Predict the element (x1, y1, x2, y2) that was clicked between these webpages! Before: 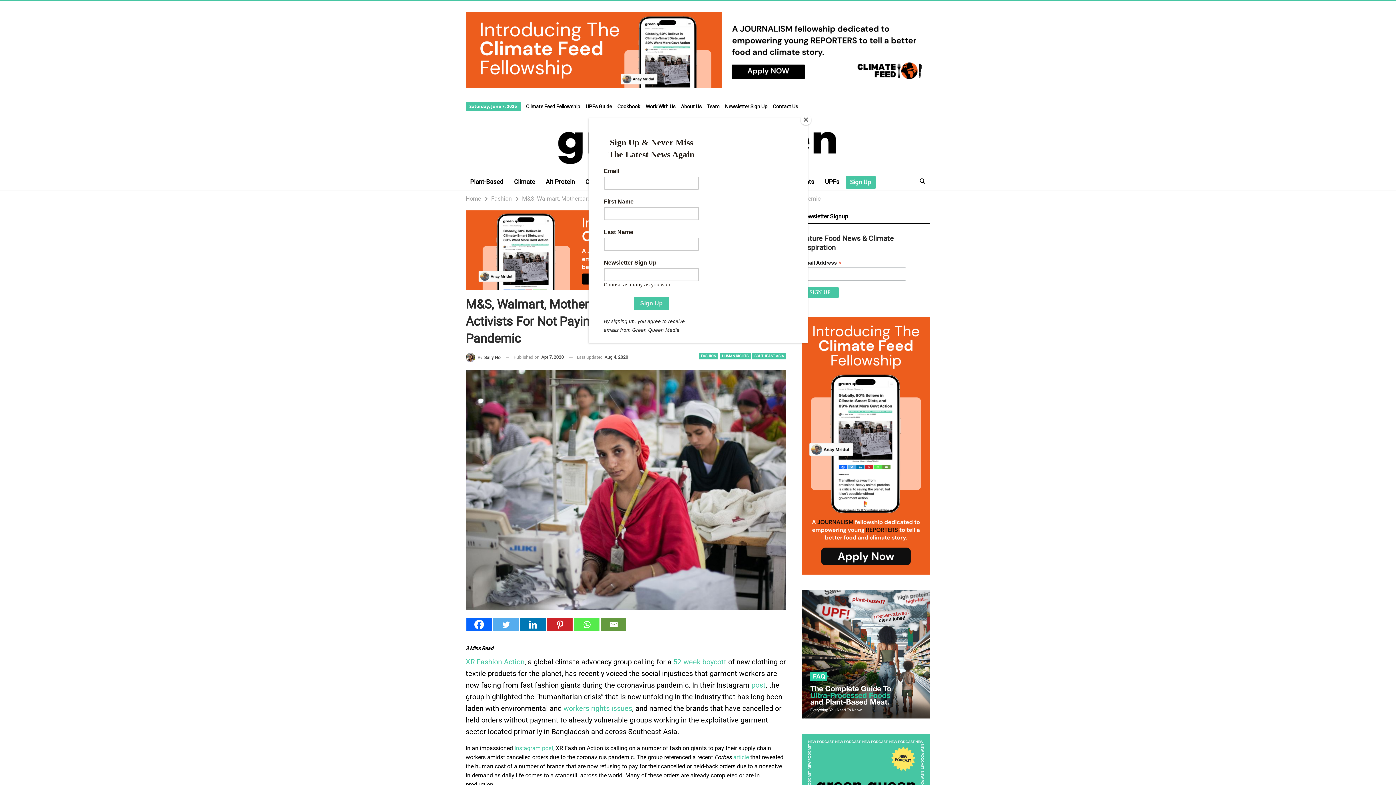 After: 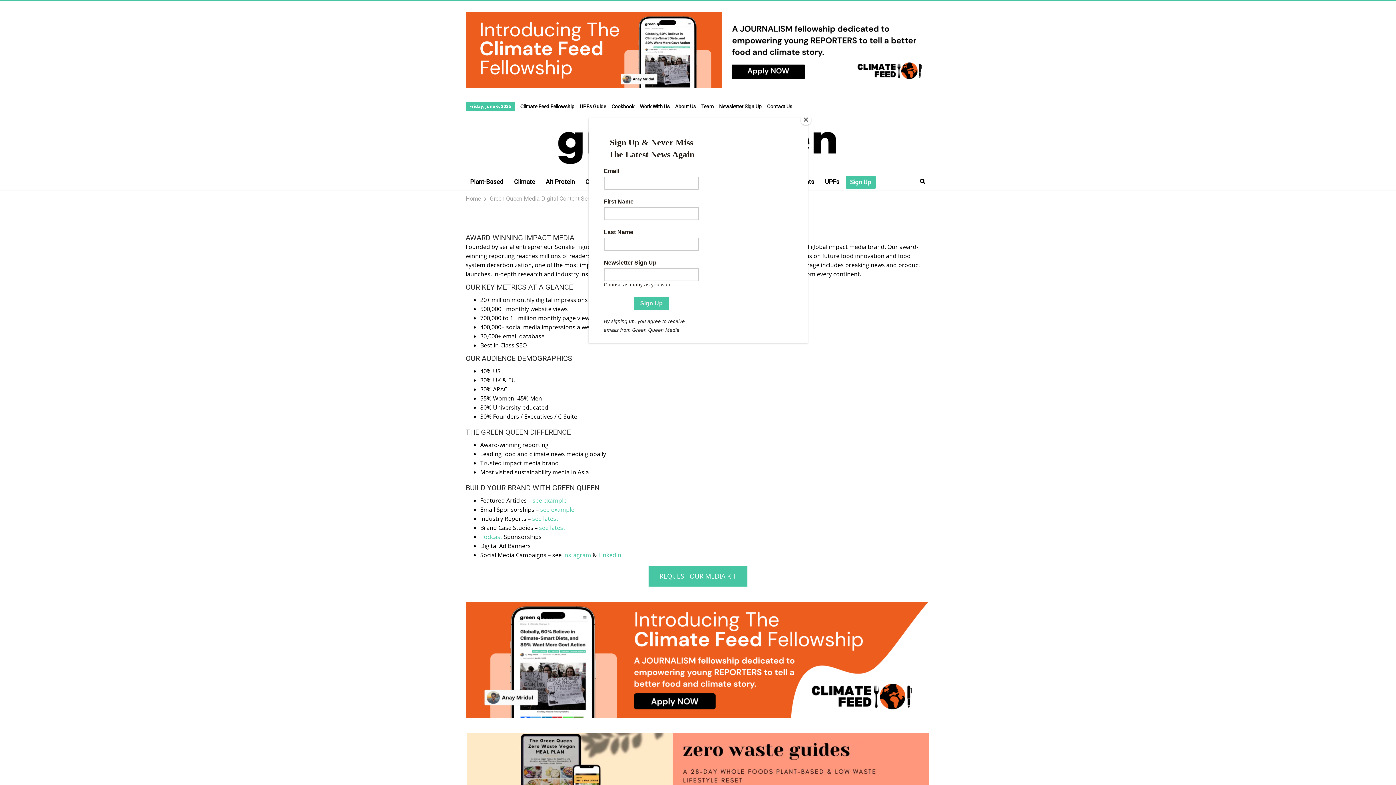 Action: bbox: (645, 103, 675, 109) label: Work With Us